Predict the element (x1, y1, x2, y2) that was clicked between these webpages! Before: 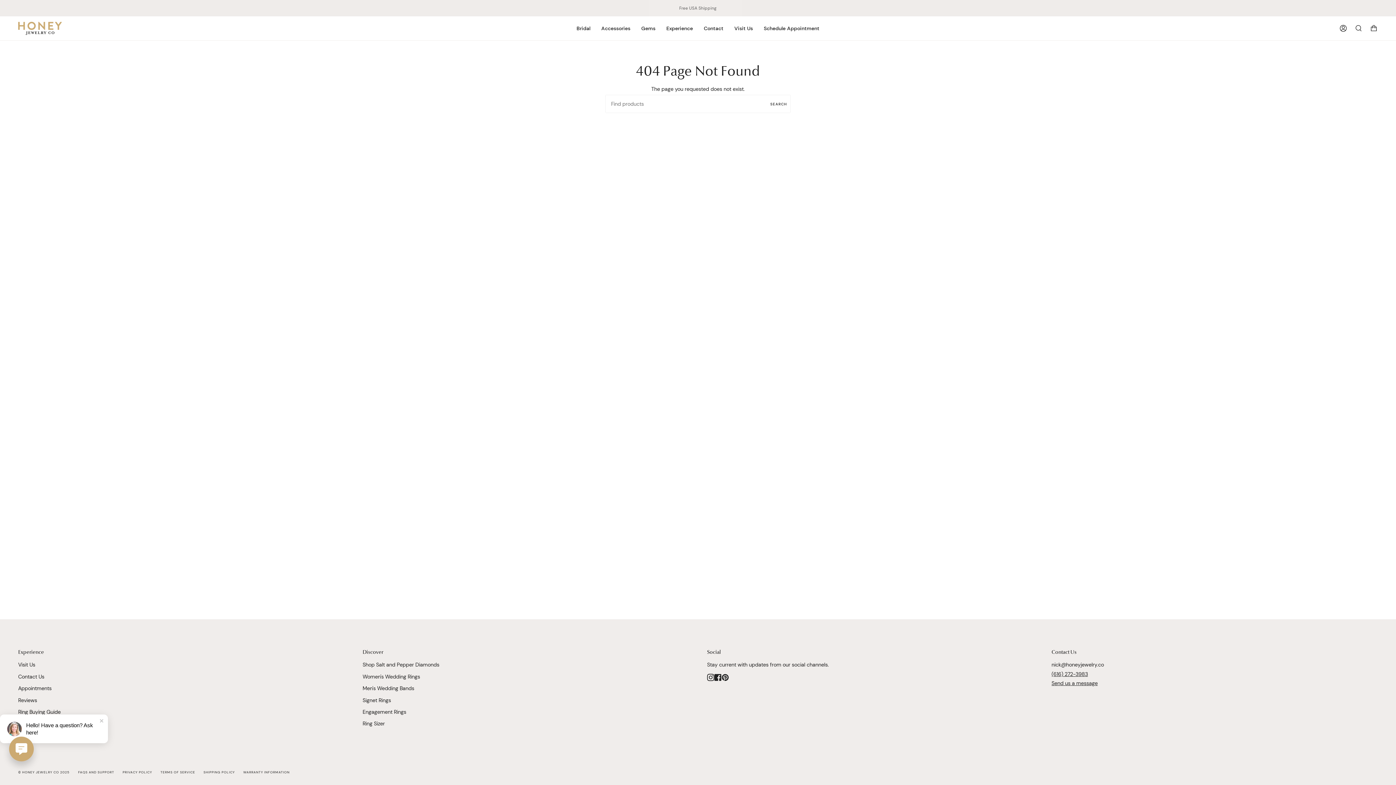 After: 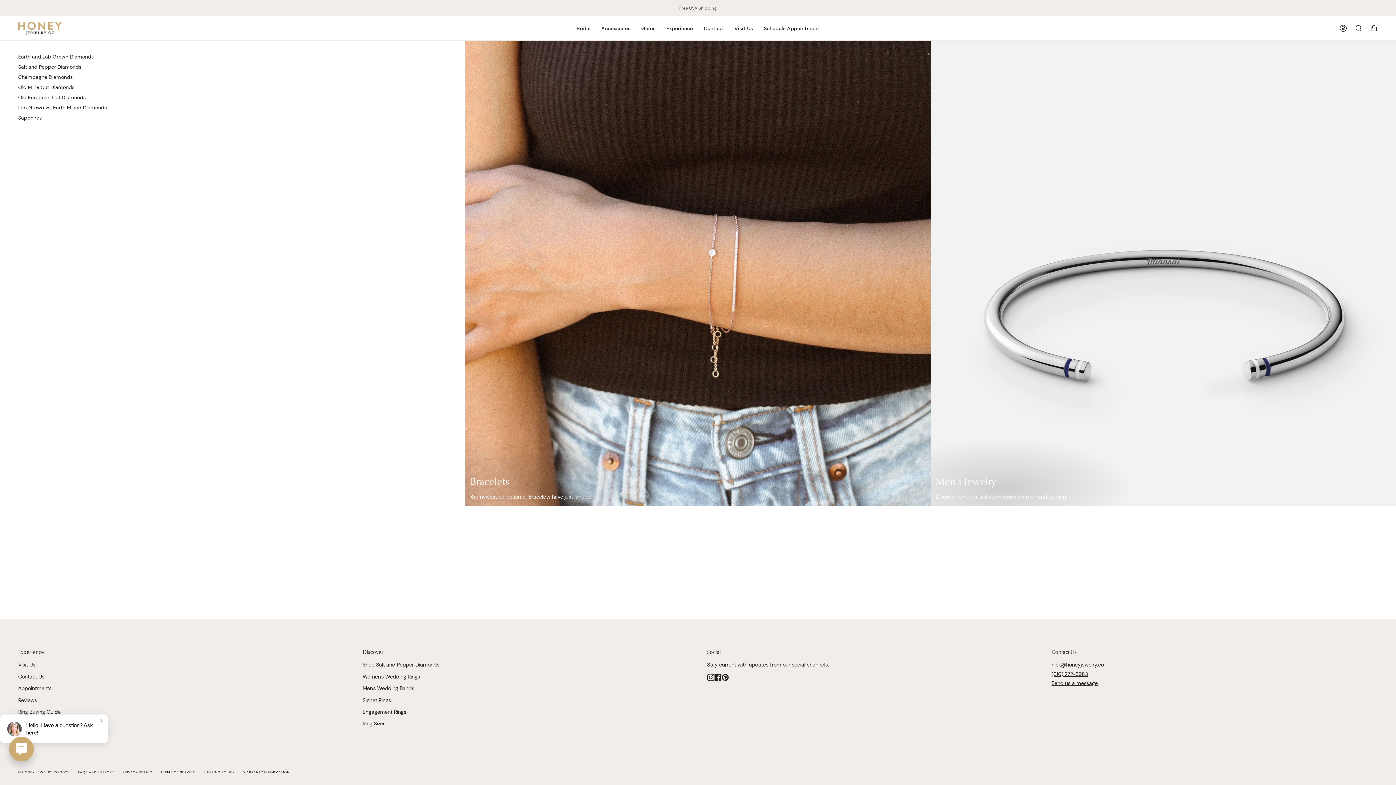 Action: bbox: (636, 16, 661, 40) label: Gems